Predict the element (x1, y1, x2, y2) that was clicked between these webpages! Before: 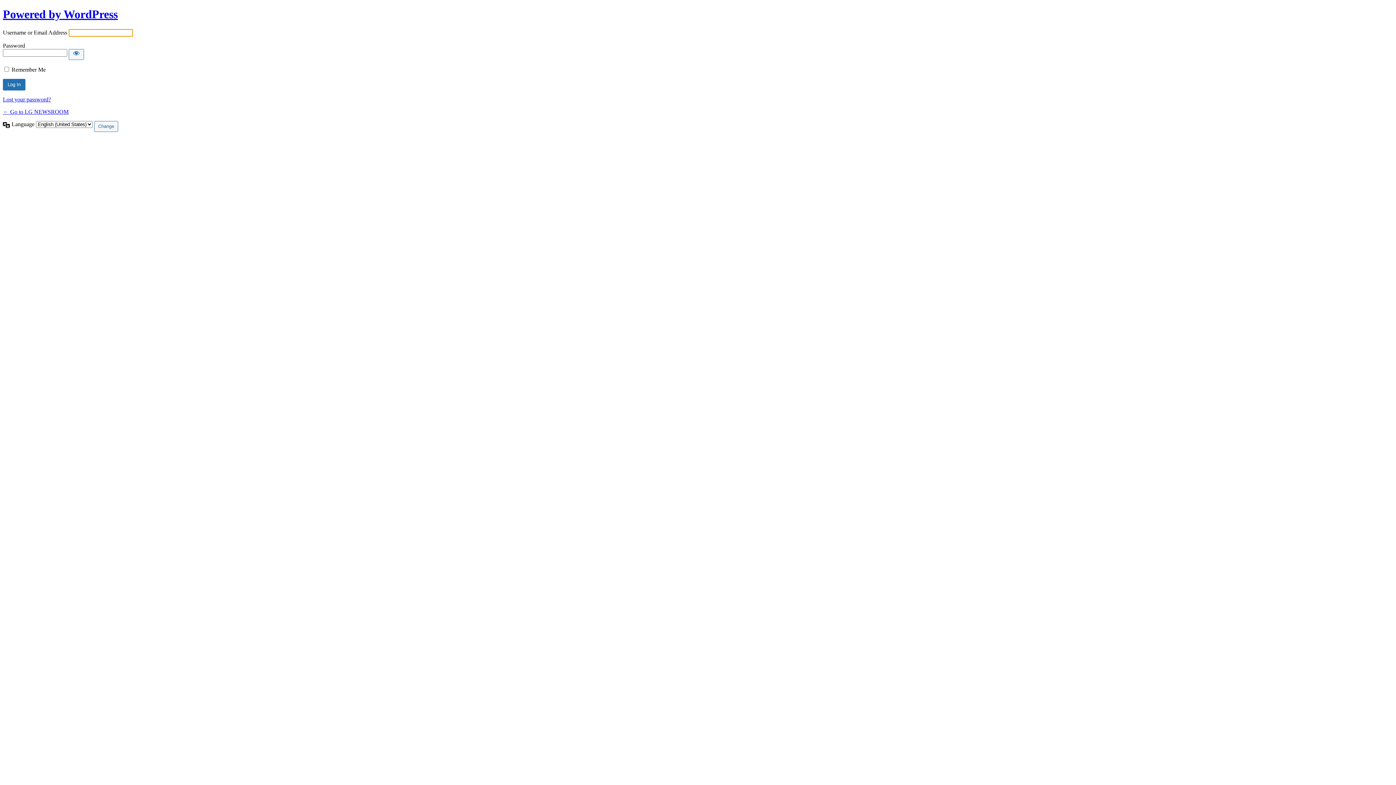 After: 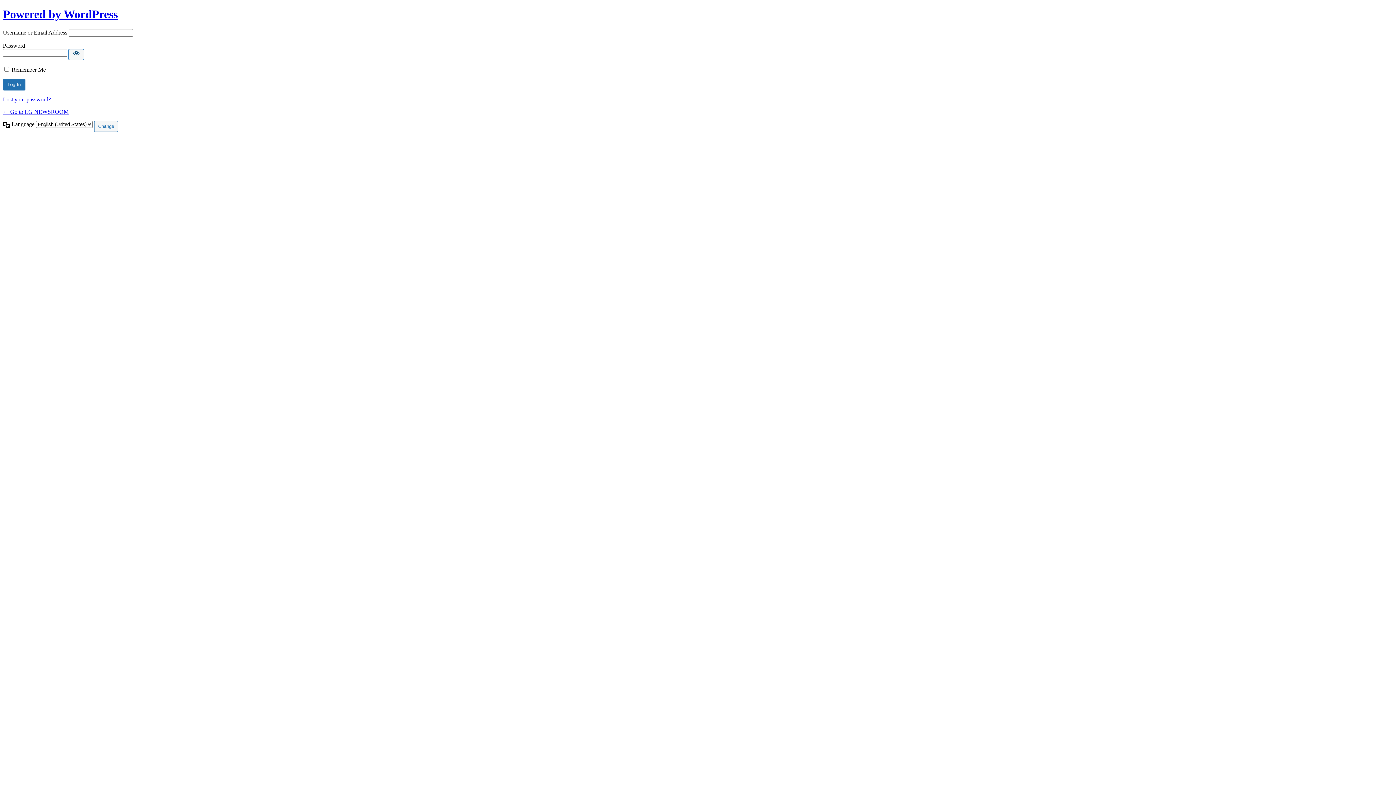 Action: bbox: (68, 49, 84, 59) label: Show password